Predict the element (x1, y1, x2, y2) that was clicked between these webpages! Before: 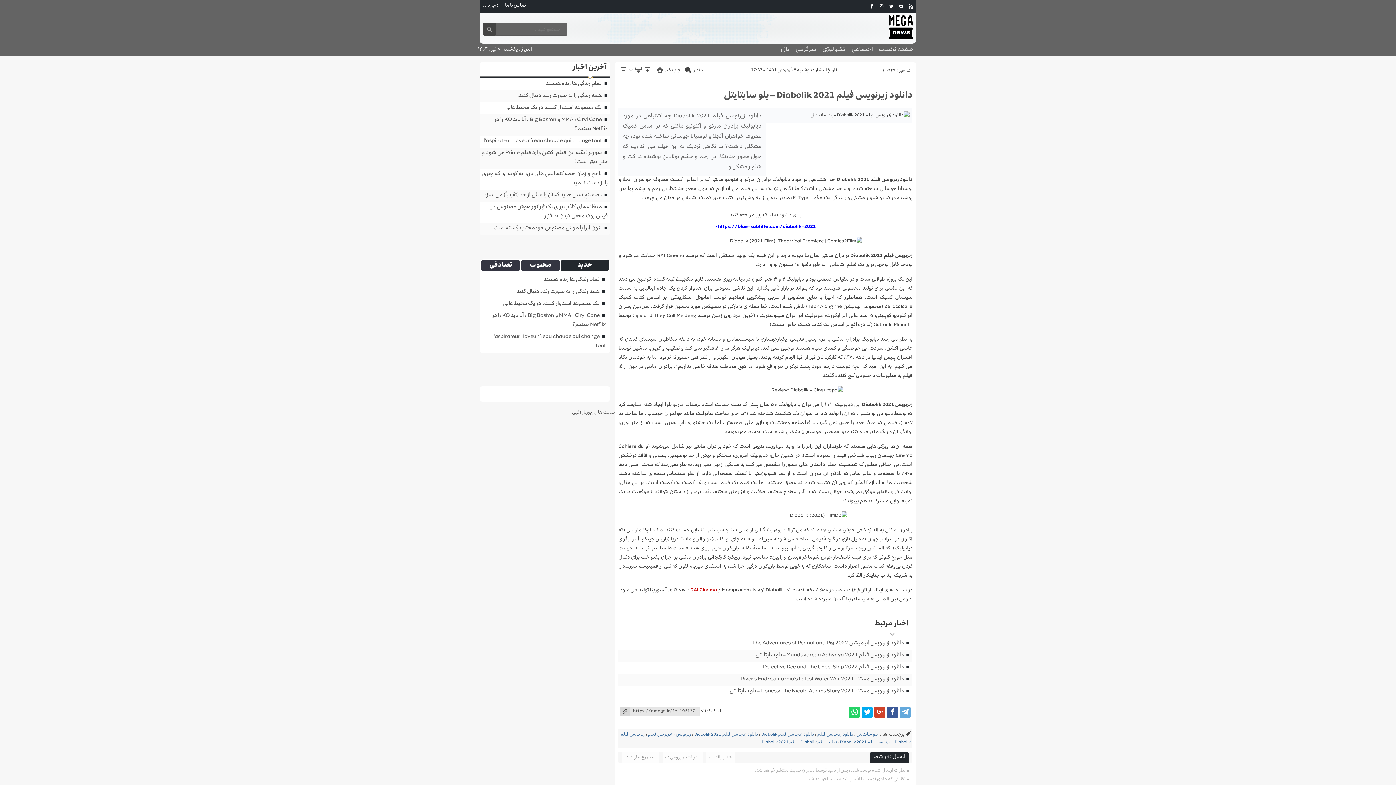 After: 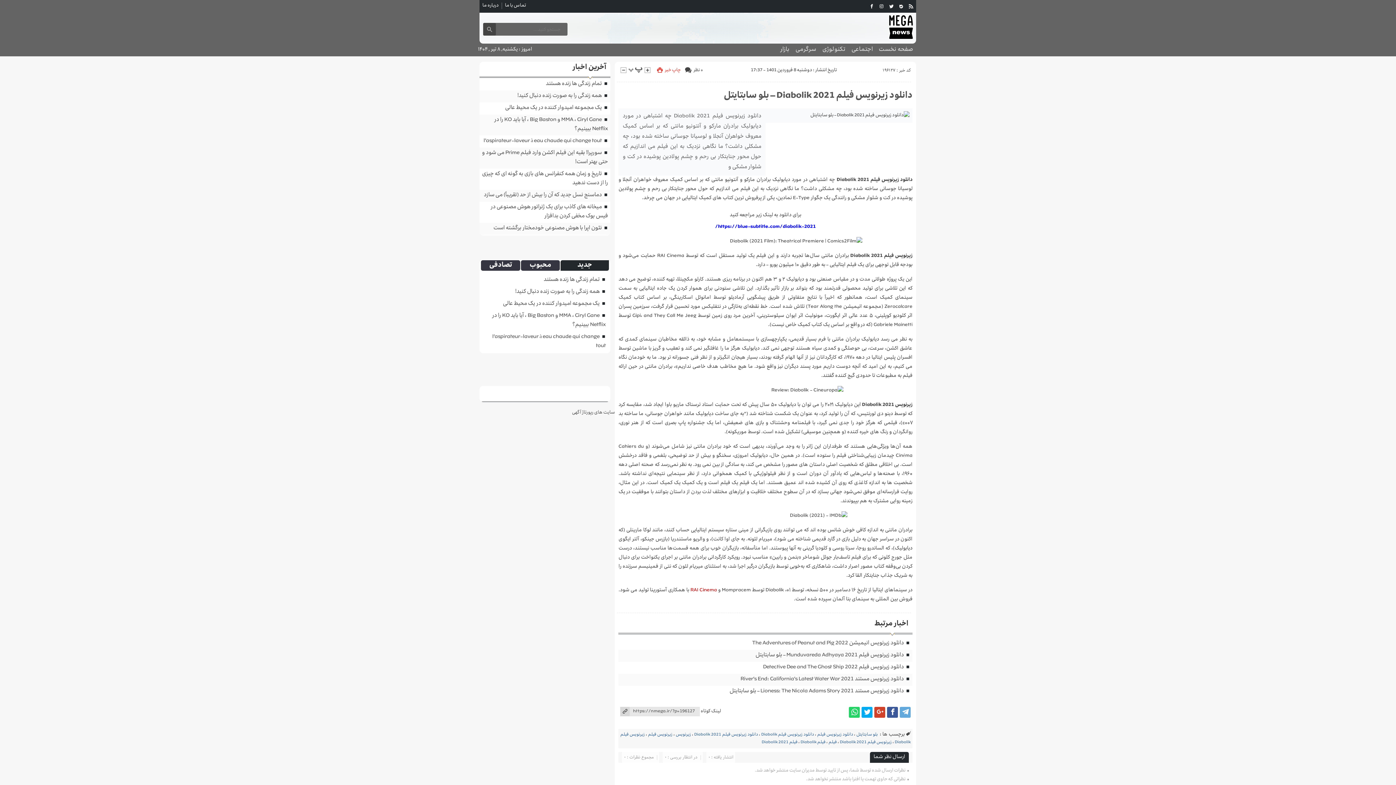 Action: label: چاپ خبر bbox: (665, 66, 680, 73)